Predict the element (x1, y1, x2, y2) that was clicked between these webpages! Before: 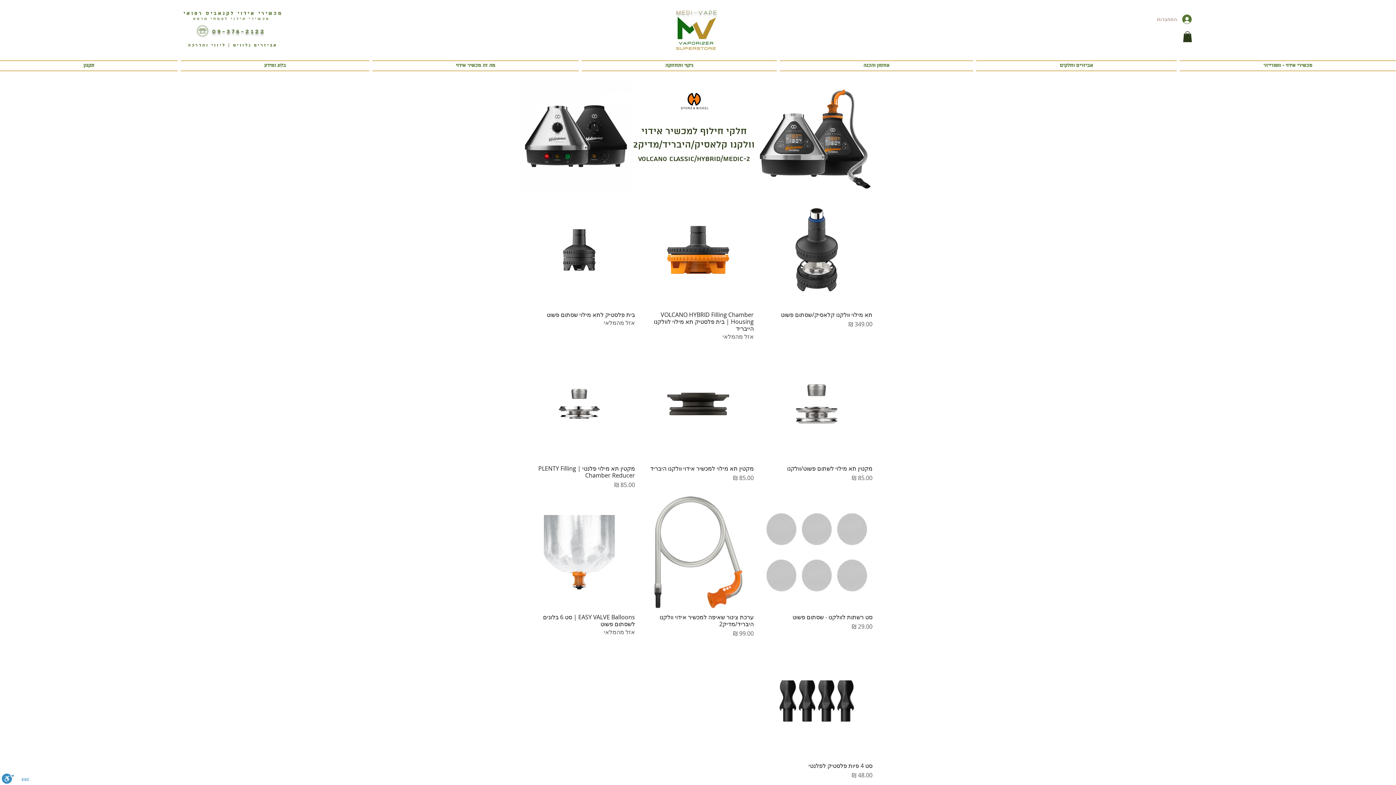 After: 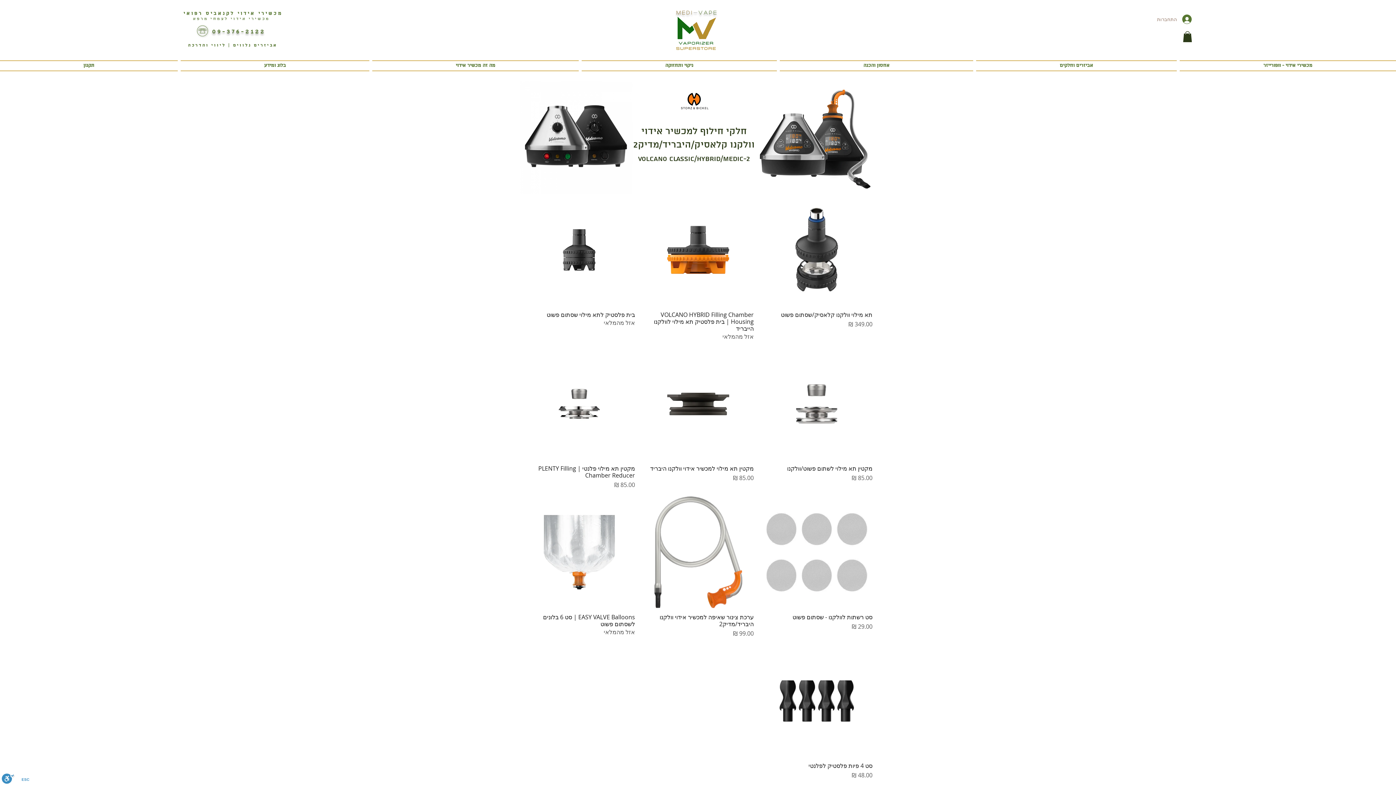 Action: bbox: (1178, 60, 1396, 71) label: מכשירי אידוי - וופורייזר